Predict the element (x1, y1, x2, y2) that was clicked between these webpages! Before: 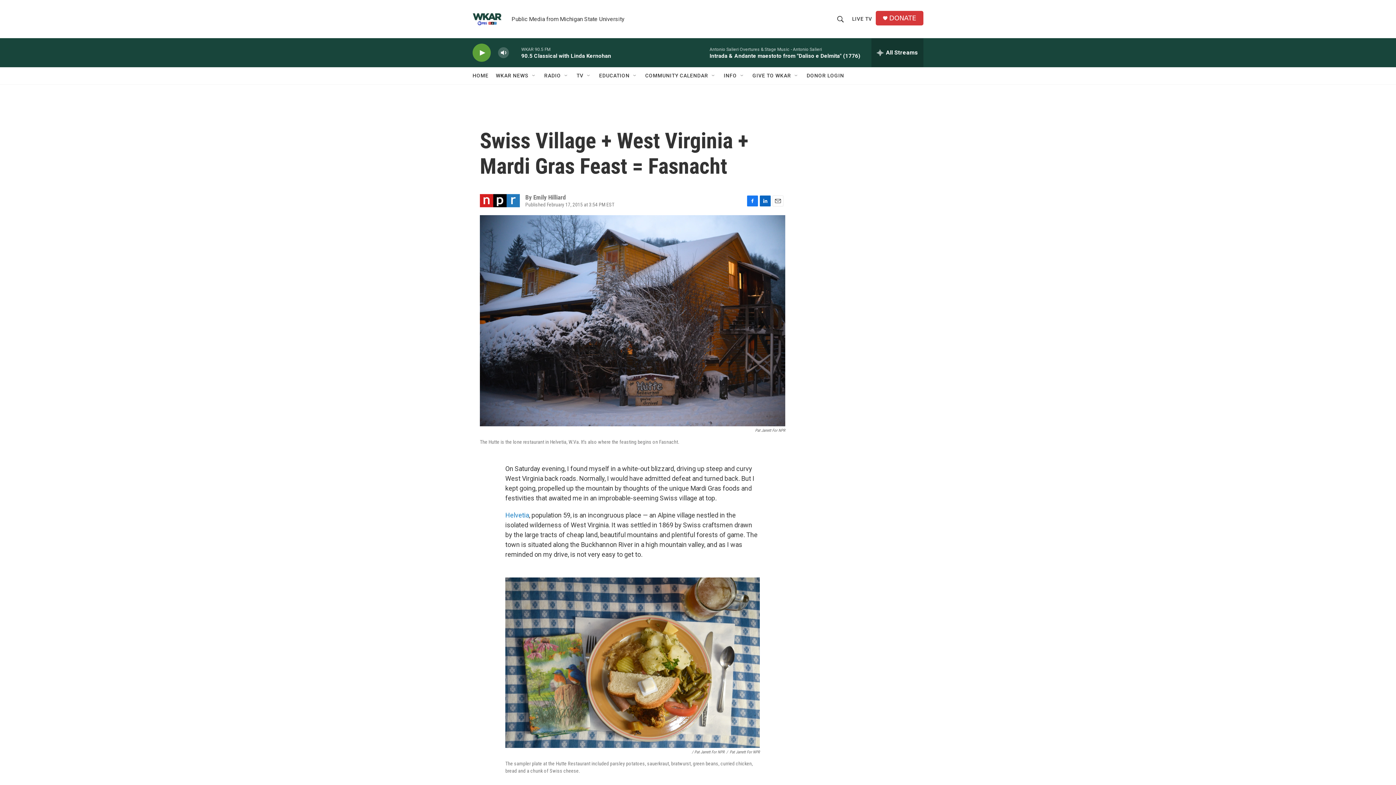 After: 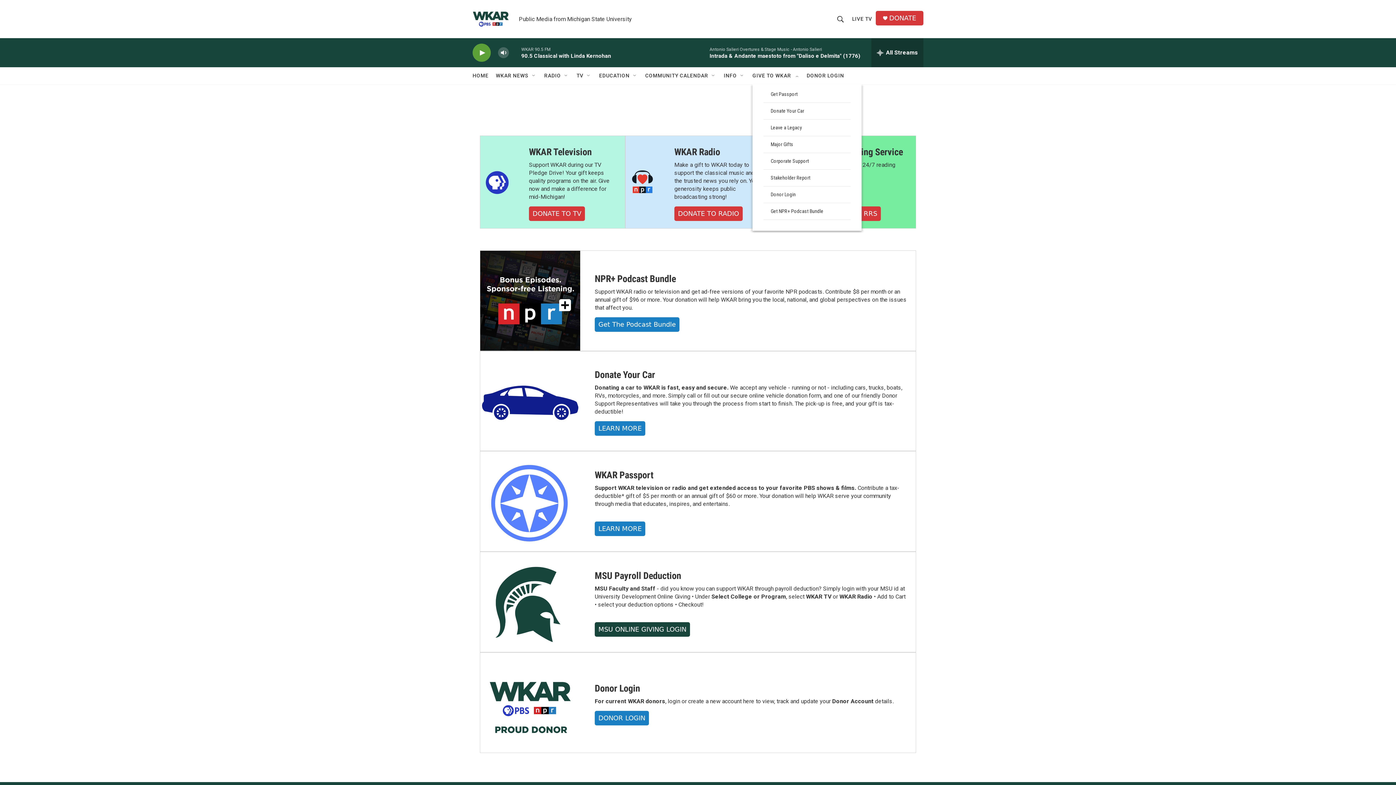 Action: label: GIVE TO WKAR bbox: (752, 67, 791, 84)